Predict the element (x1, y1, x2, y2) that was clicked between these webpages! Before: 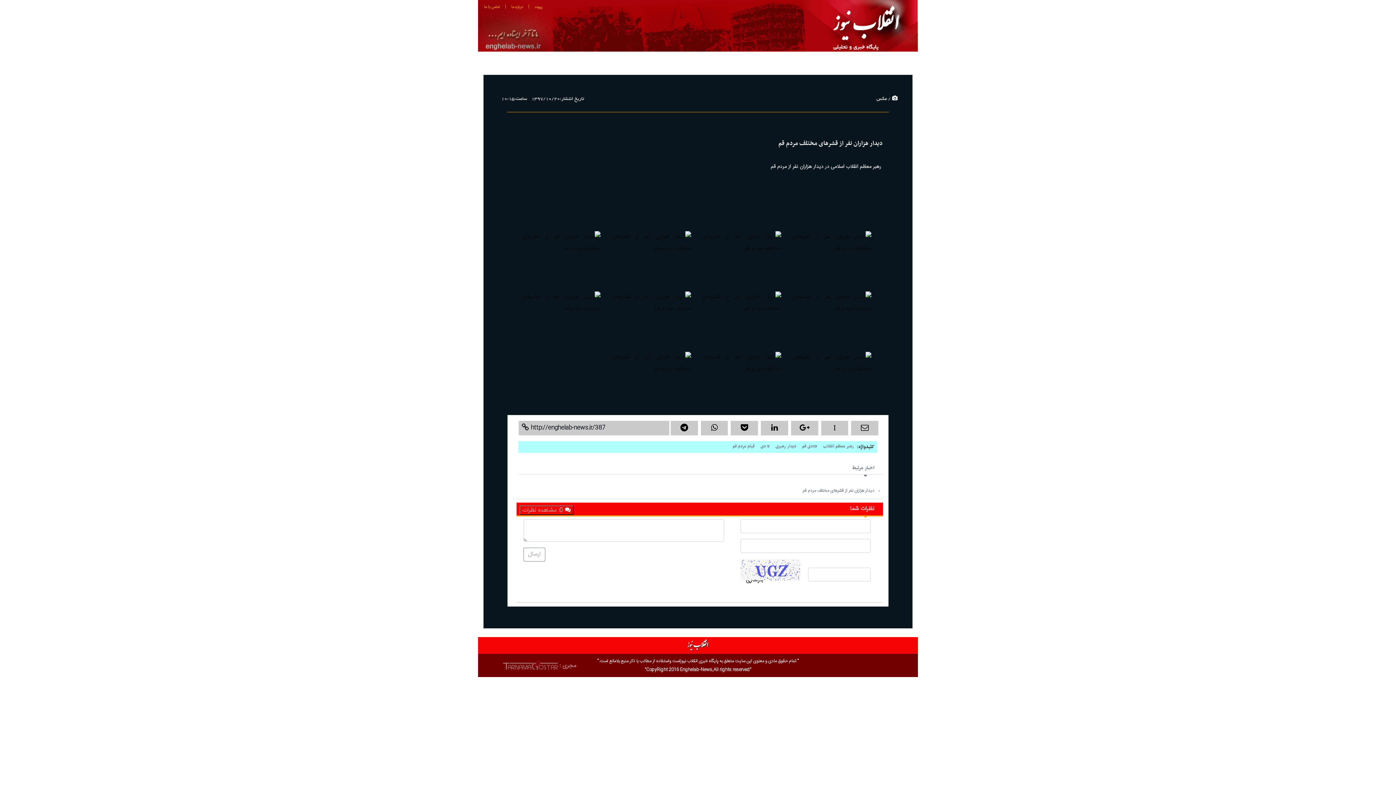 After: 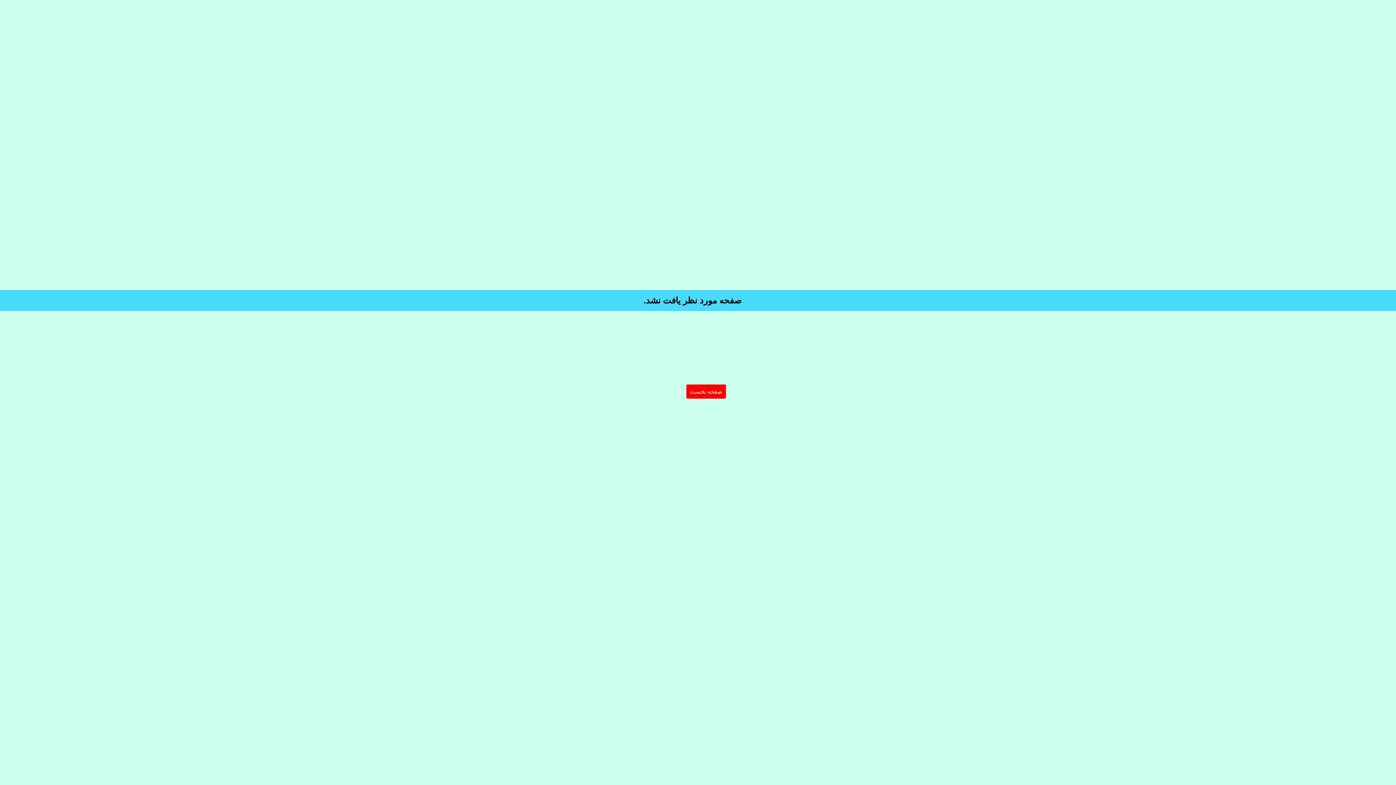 Action: label: قیام مردم قم bbox: (729, 442, 757, 451)